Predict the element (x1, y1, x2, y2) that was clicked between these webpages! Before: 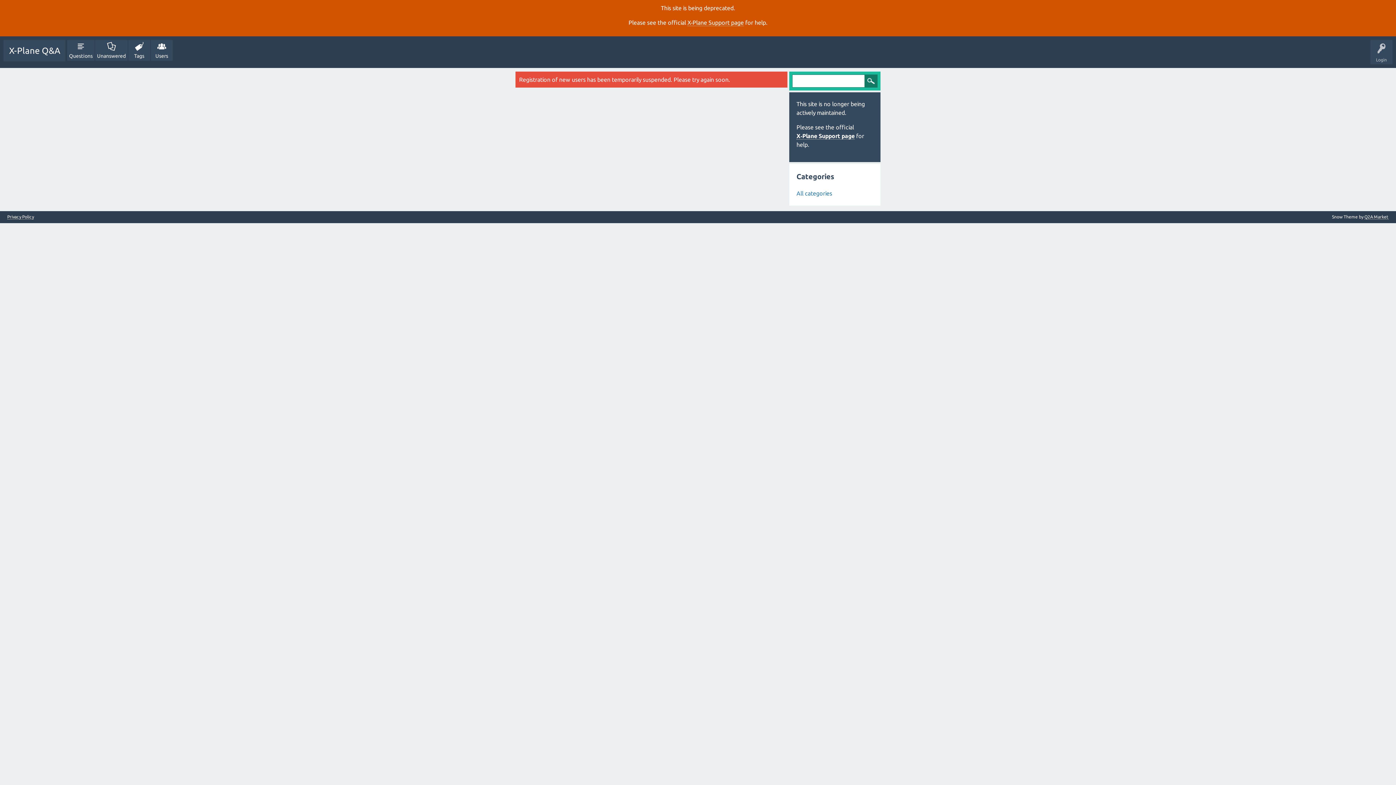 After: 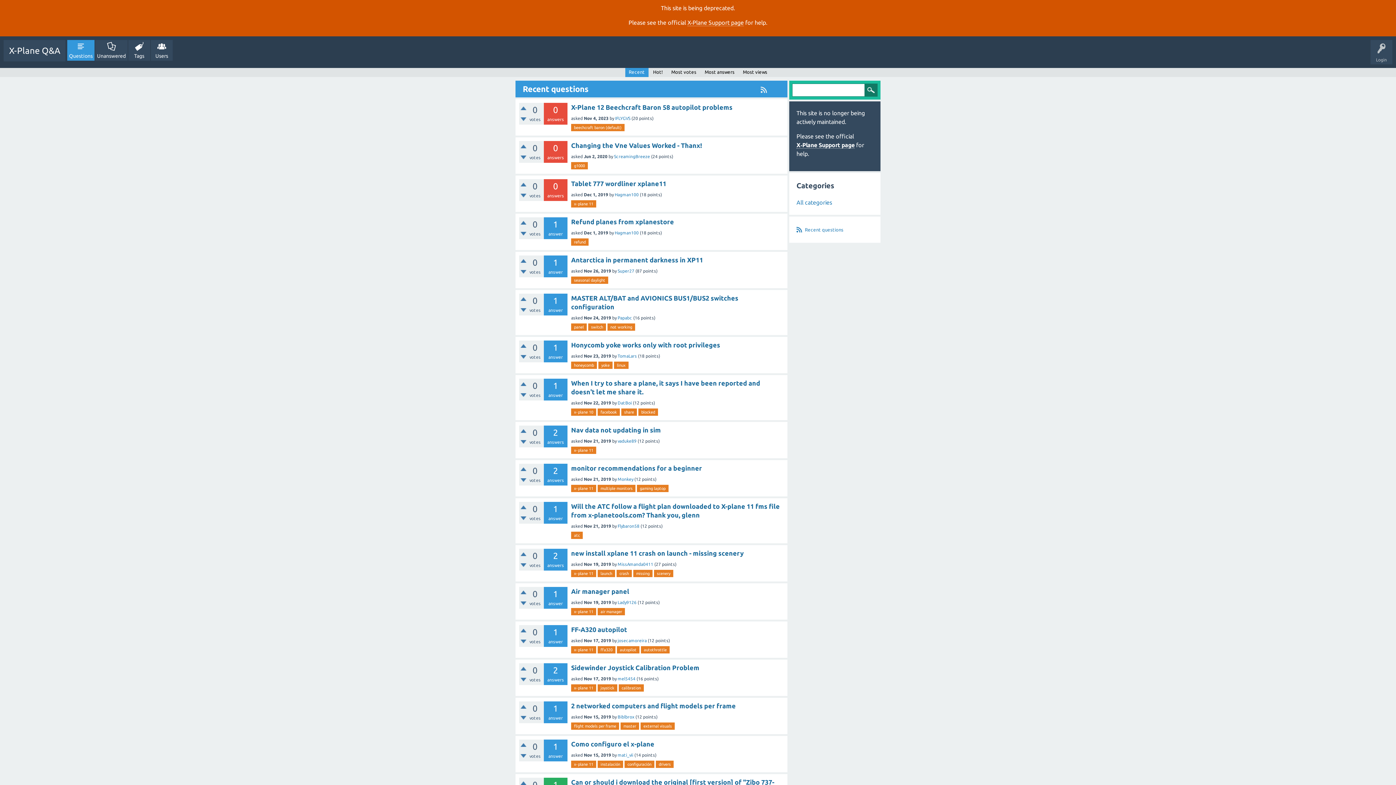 Action: label: Questions bbox: (67, 40, 94, 60)